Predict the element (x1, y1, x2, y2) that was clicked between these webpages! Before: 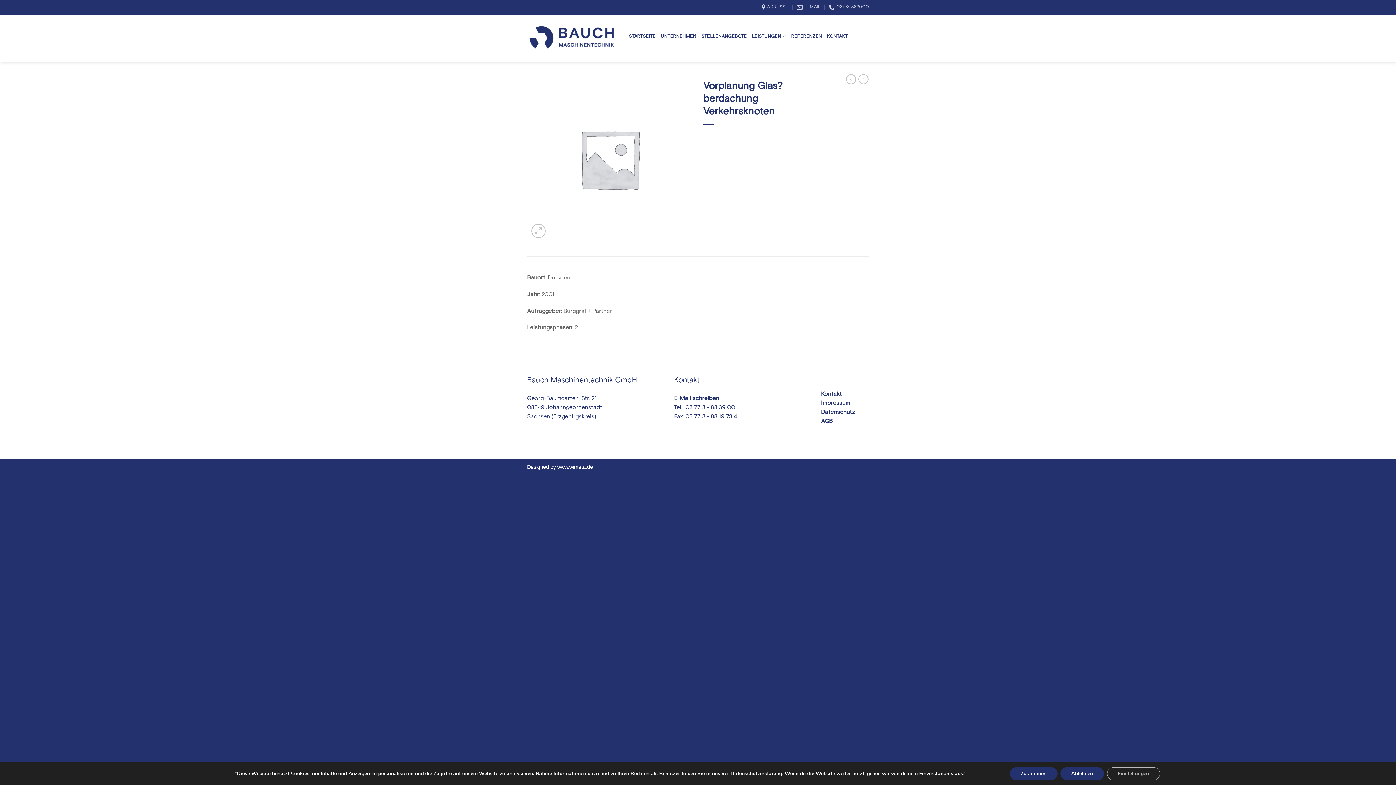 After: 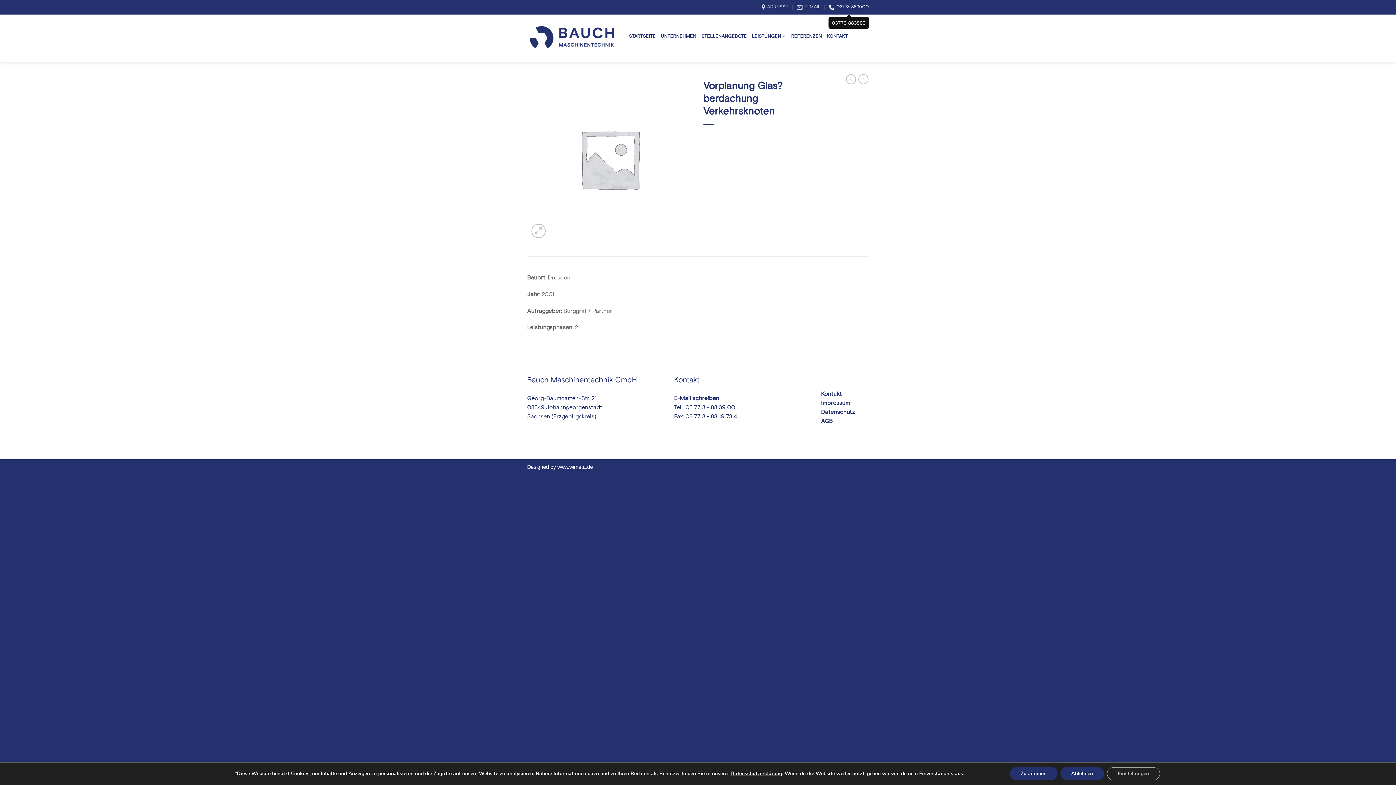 Action: bbox: (828, 1, 869, 12) label: 03773 883900